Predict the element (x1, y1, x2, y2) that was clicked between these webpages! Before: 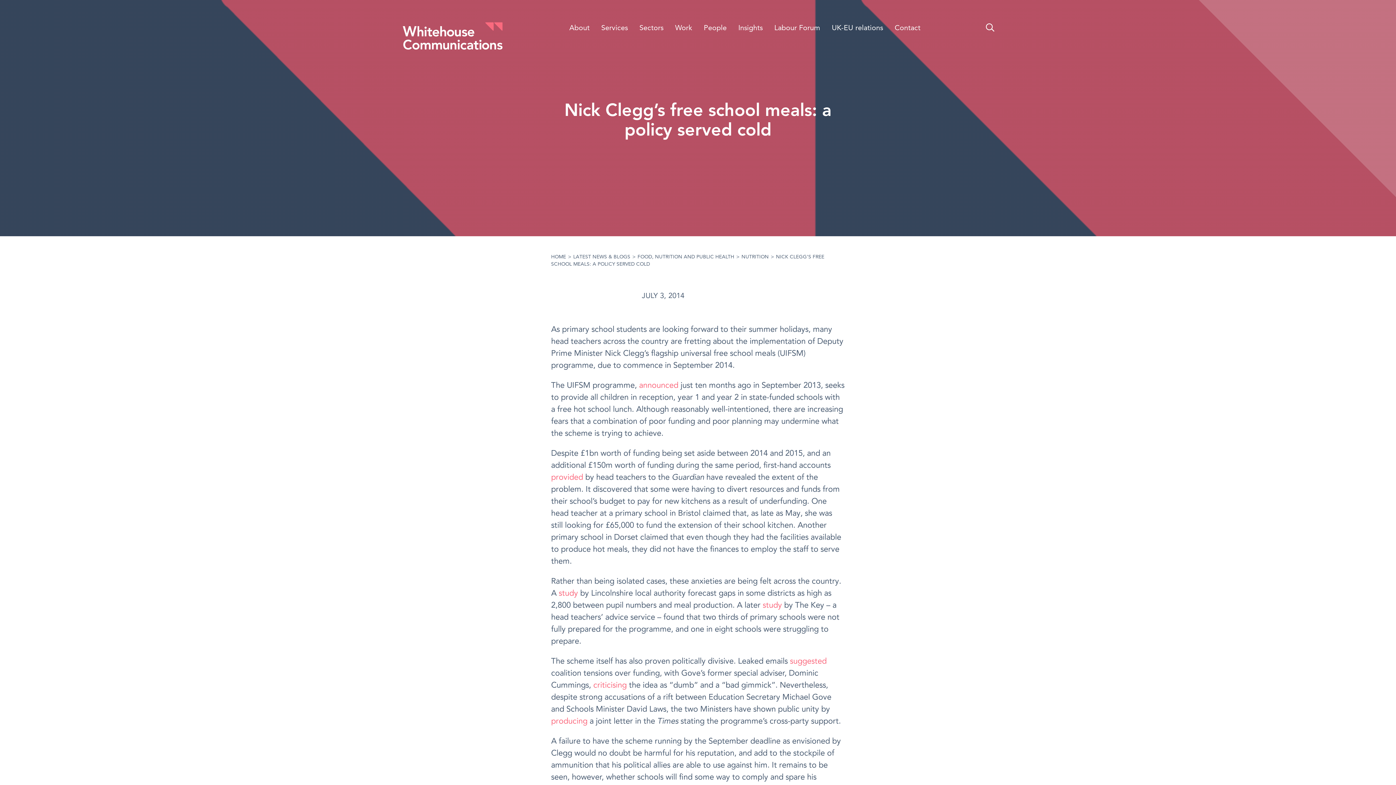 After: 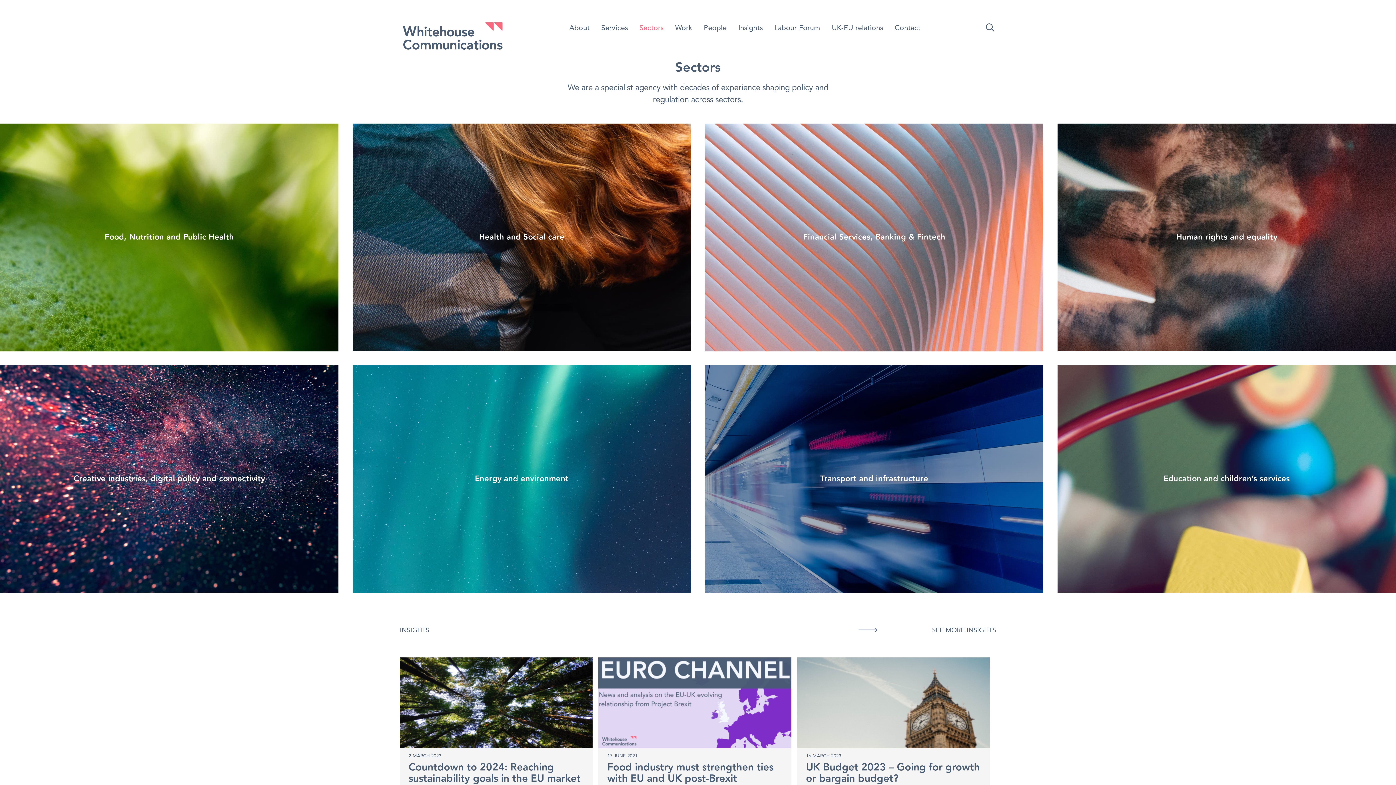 Action: bbox: (633, 21, 669, 35) label: Sectors